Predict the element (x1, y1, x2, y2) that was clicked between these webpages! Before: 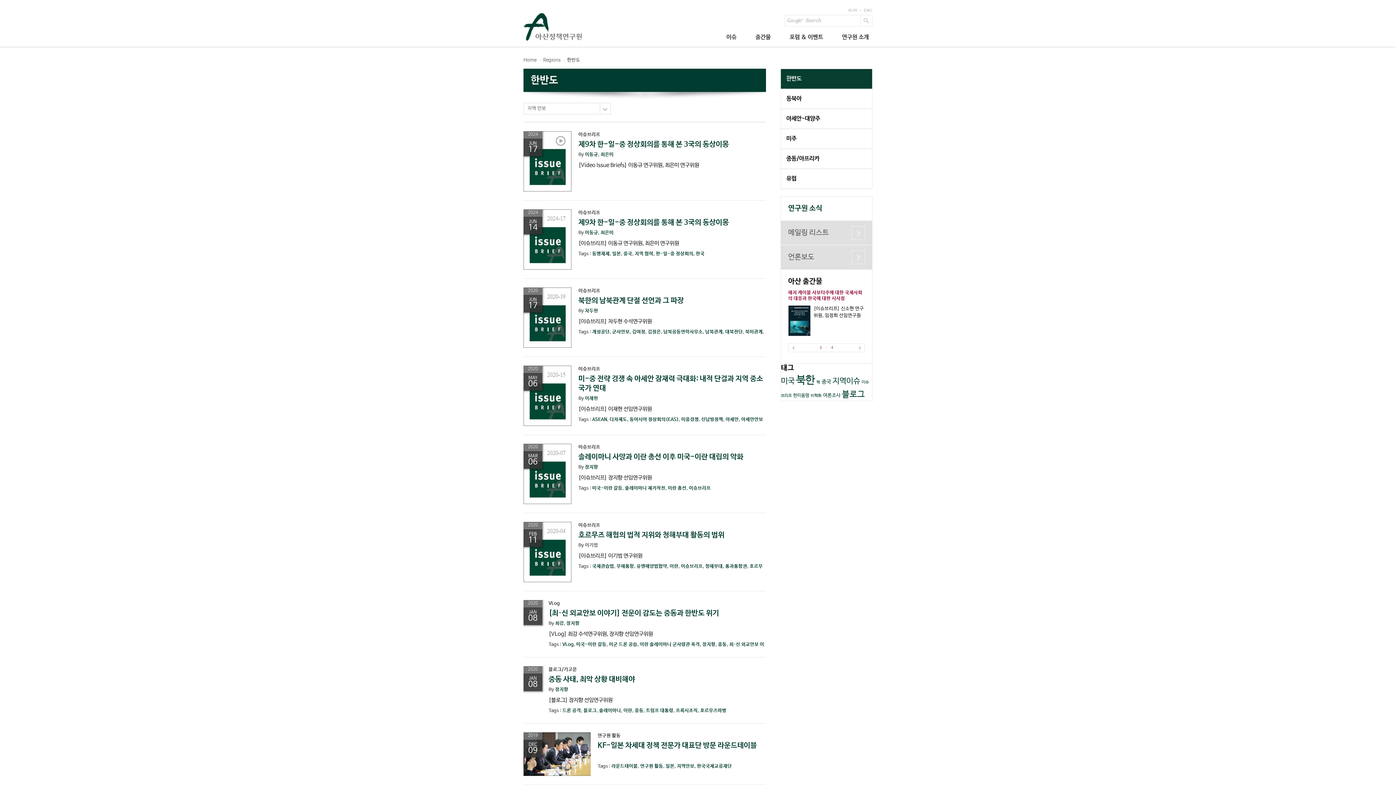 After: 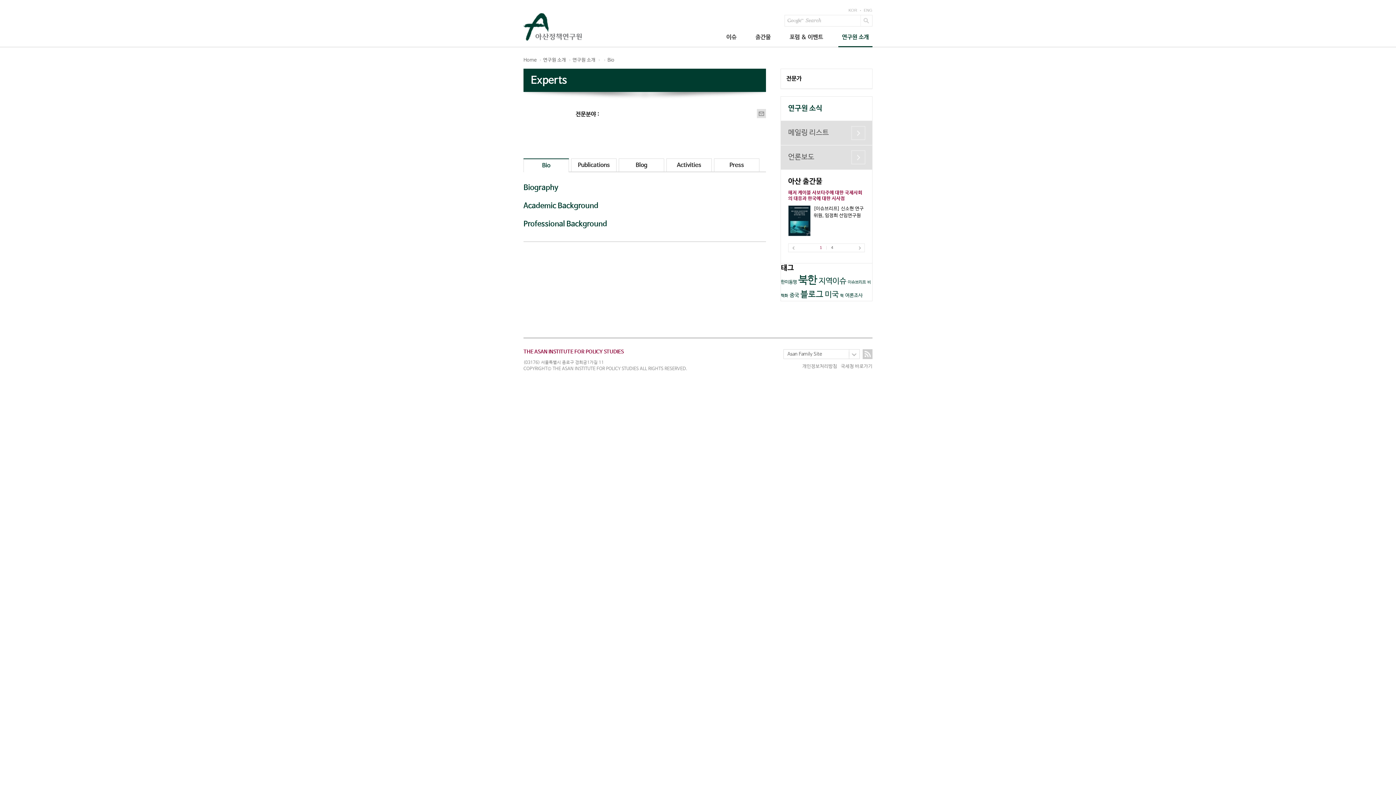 Action: label: 이동규 bbox: (585, 230, 598, 235)